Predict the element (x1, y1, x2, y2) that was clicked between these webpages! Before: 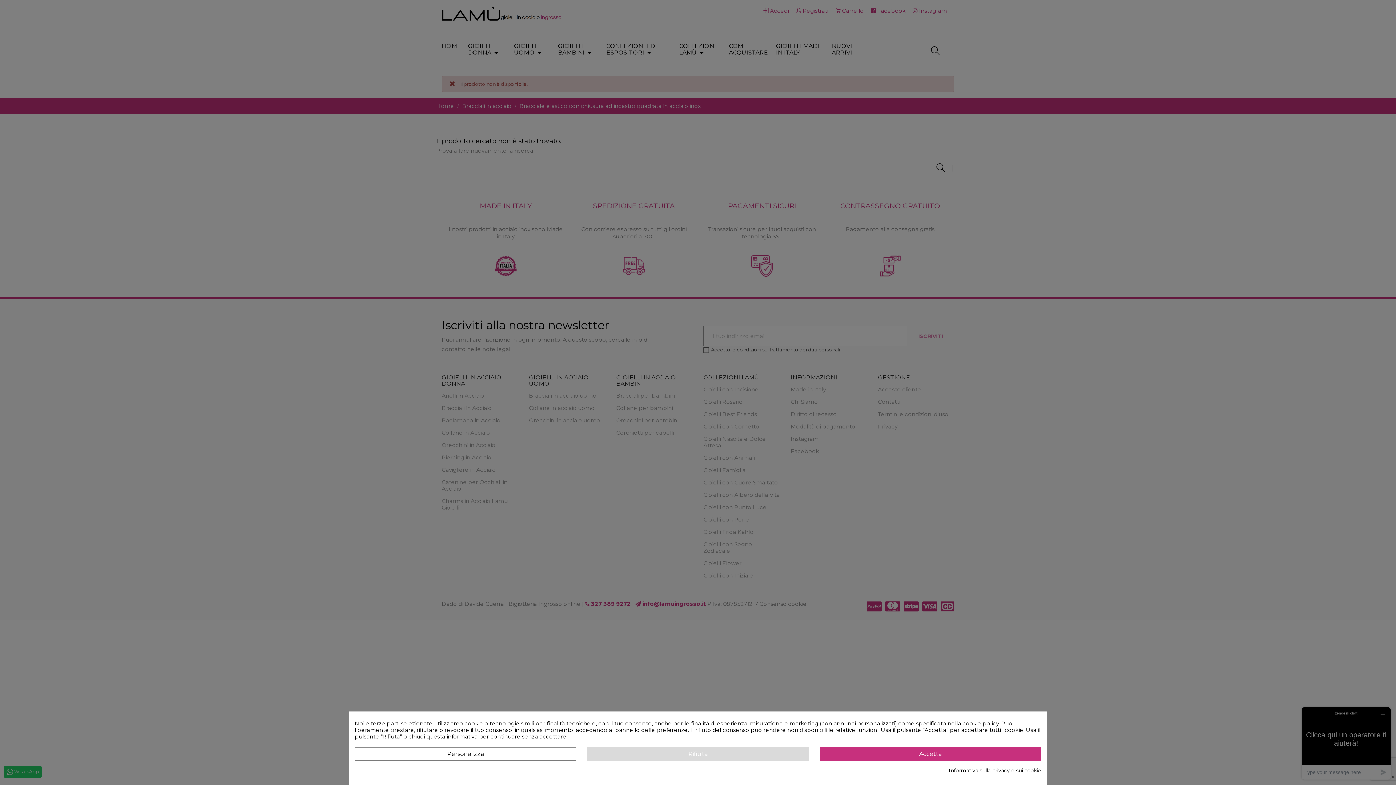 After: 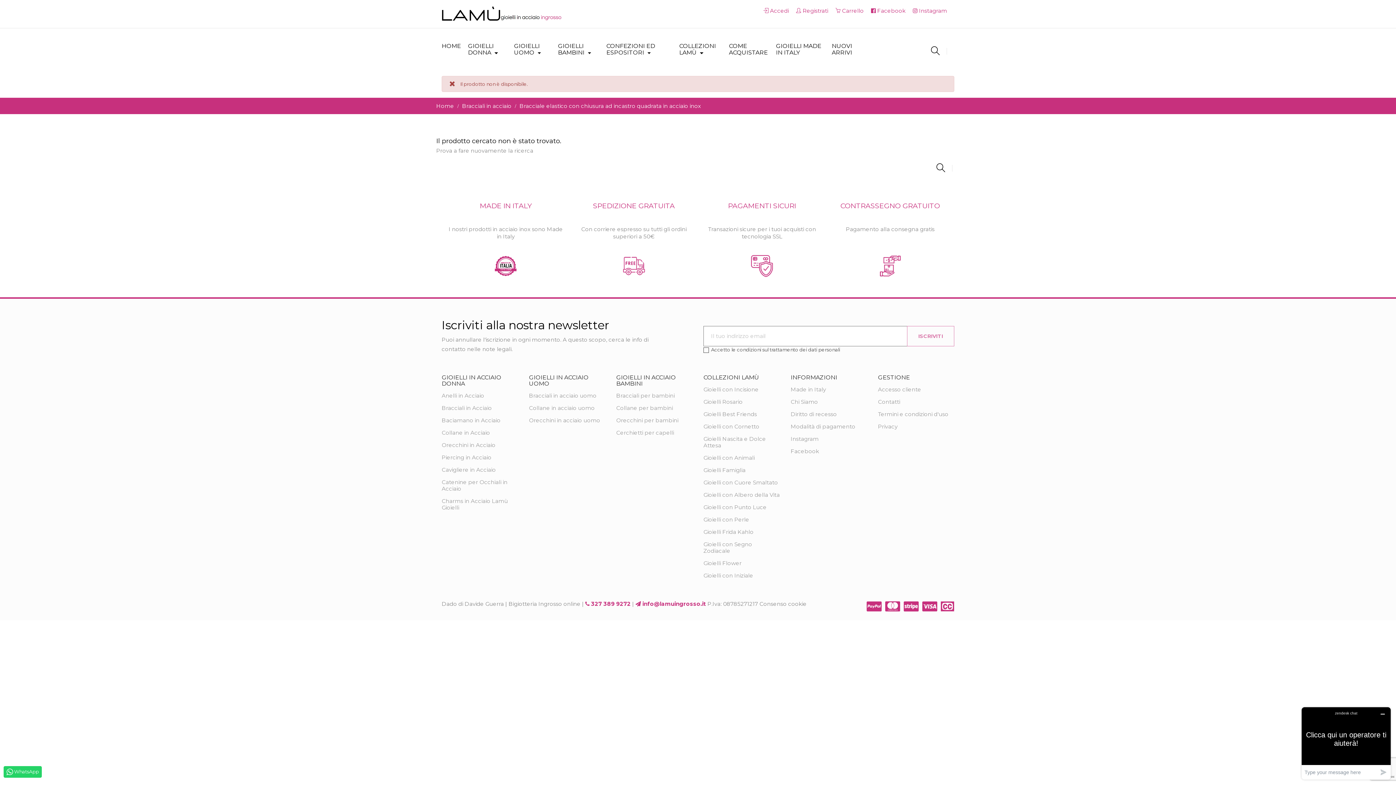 Action: bbox: (587, 747, 808, 761) label: Rifiuta